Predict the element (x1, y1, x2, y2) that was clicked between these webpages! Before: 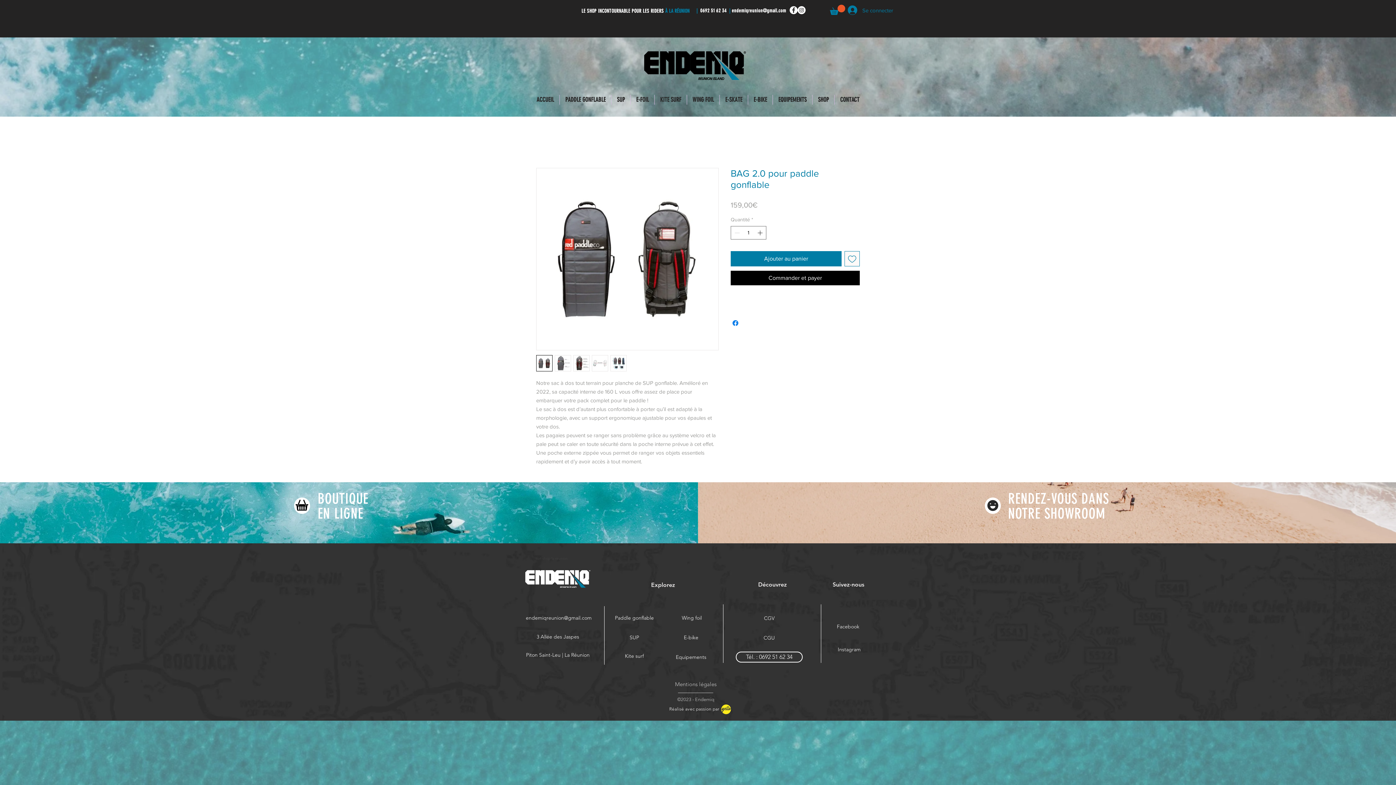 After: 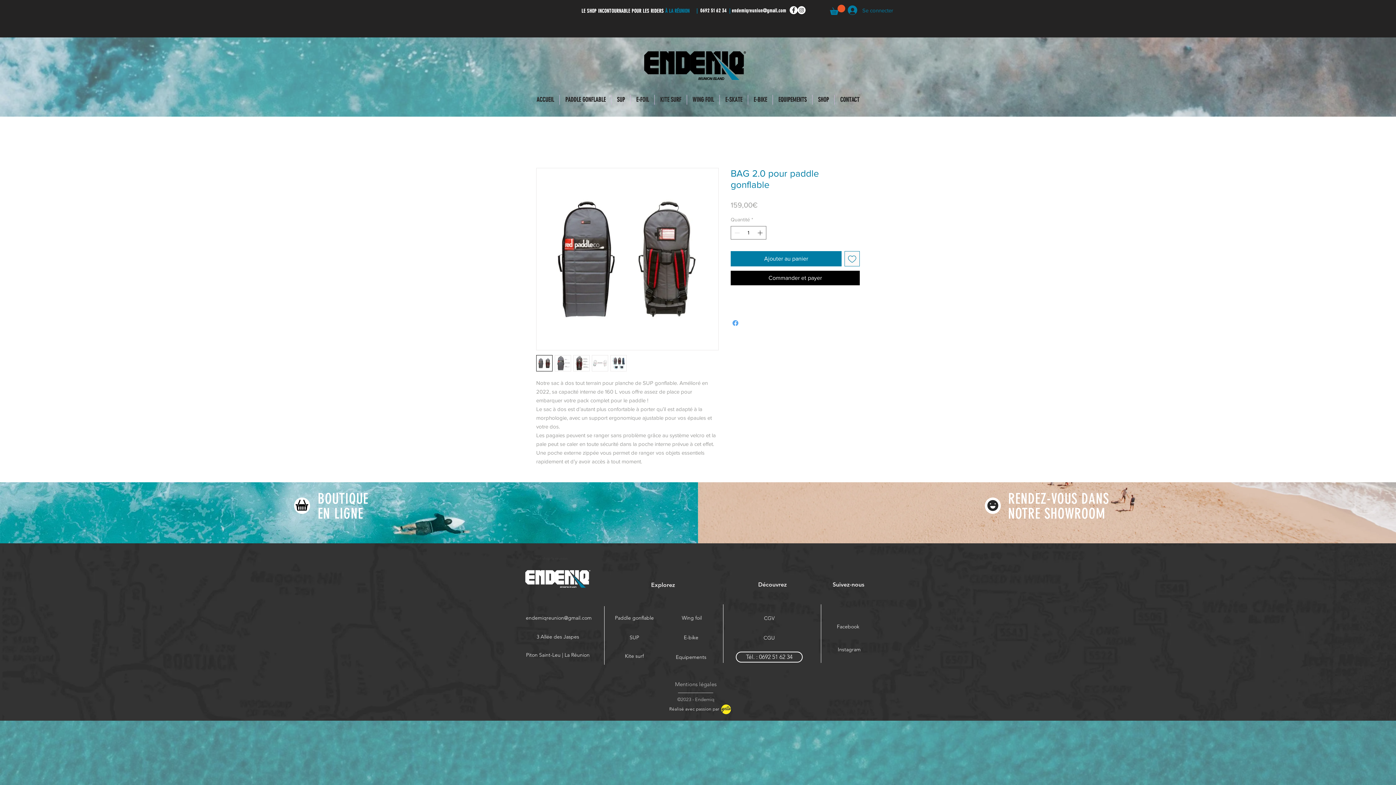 Action: label: Partagez sur Facebook bbox: (731, 318, 740, 327)